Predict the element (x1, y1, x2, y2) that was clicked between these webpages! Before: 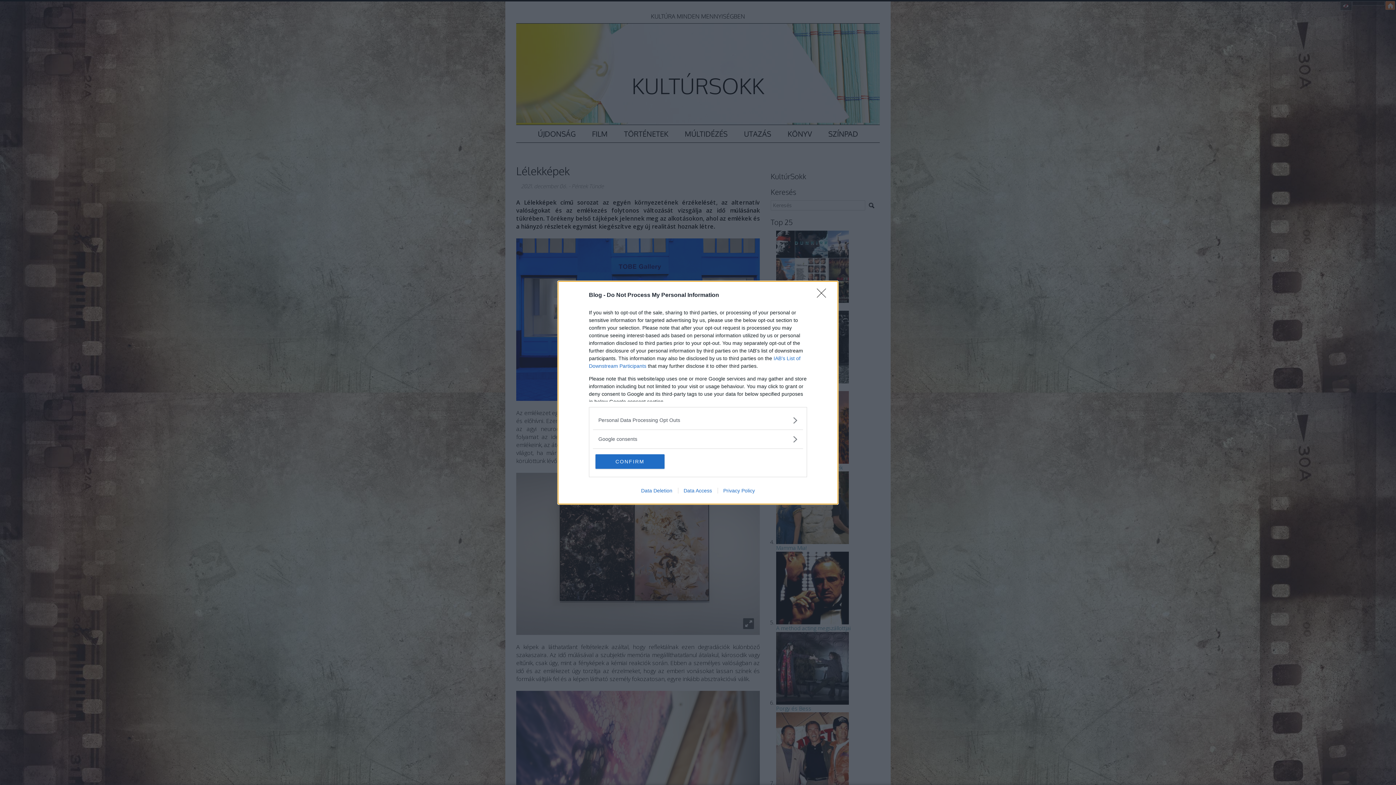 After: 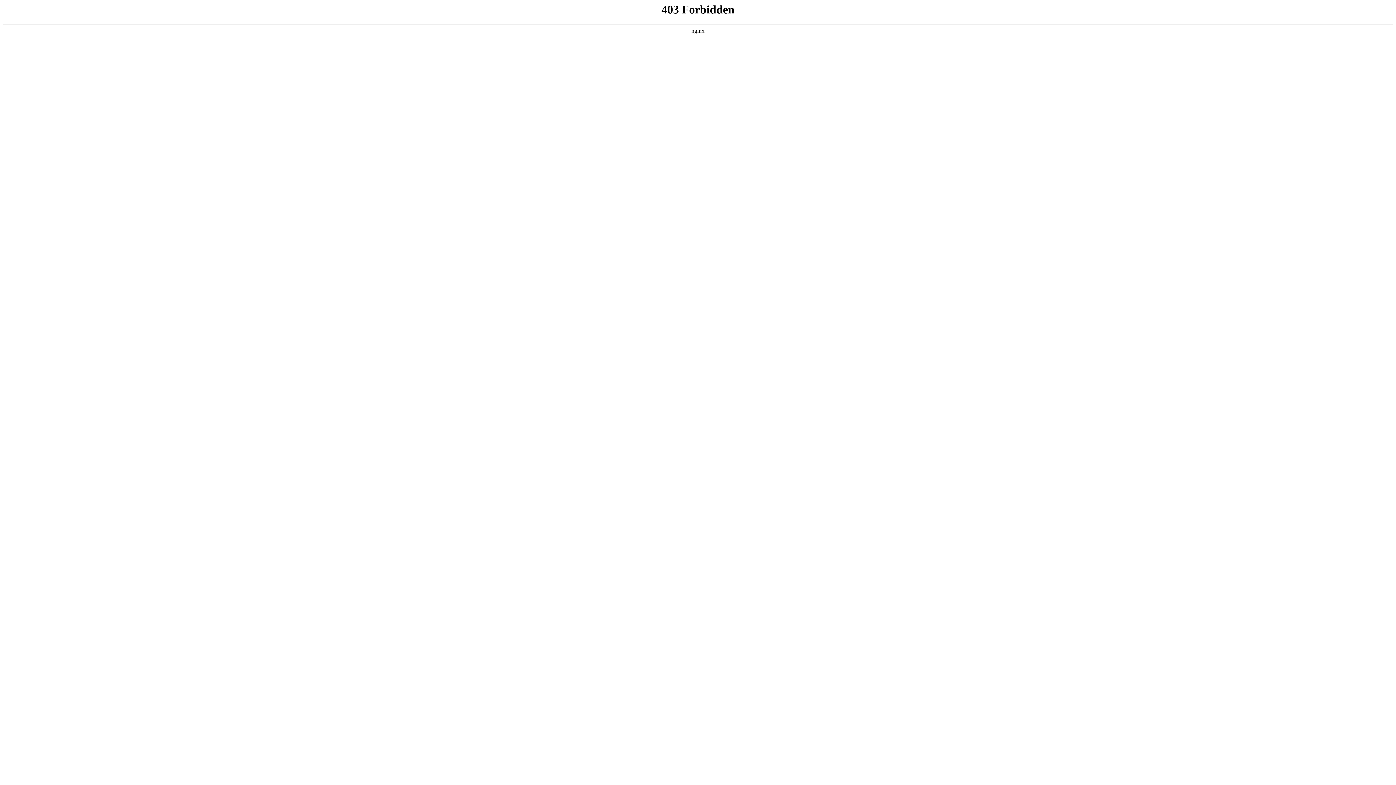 Action: bbox: (678, 487, 717, 493) label: Data Access